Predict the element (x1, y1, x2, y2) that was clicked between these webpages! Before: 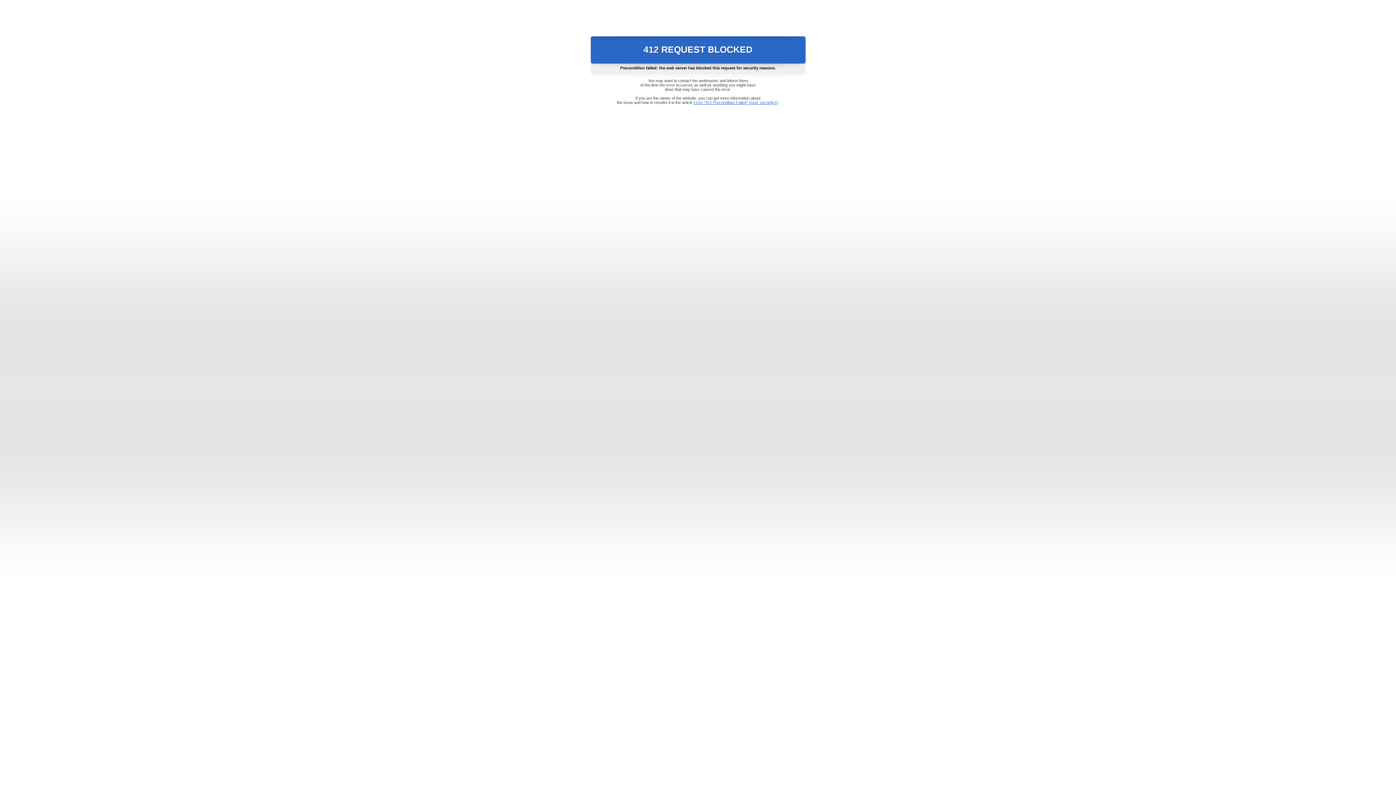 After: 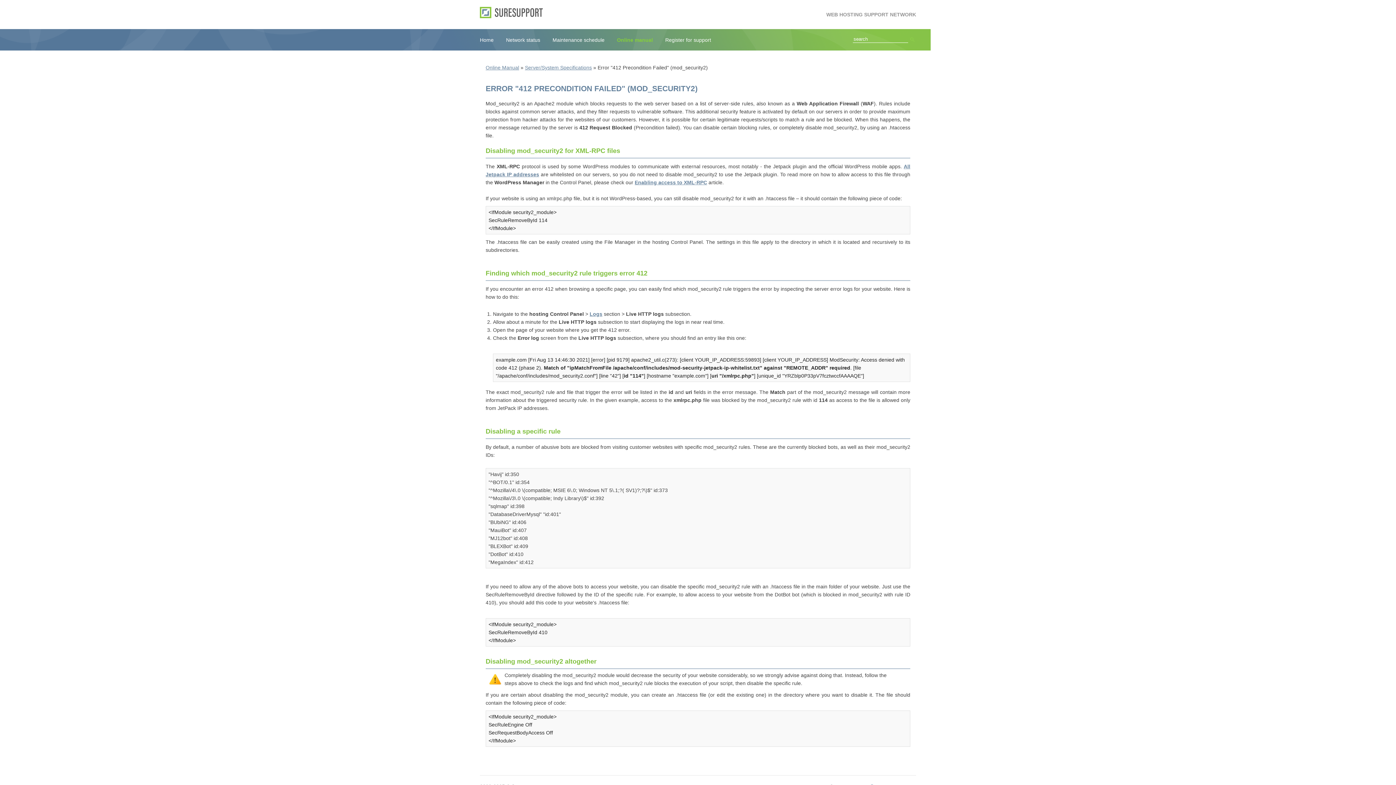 Action: bbox: (693, 100, 778, 104) label: Error "412 Precondition Failed" (mod_security2)